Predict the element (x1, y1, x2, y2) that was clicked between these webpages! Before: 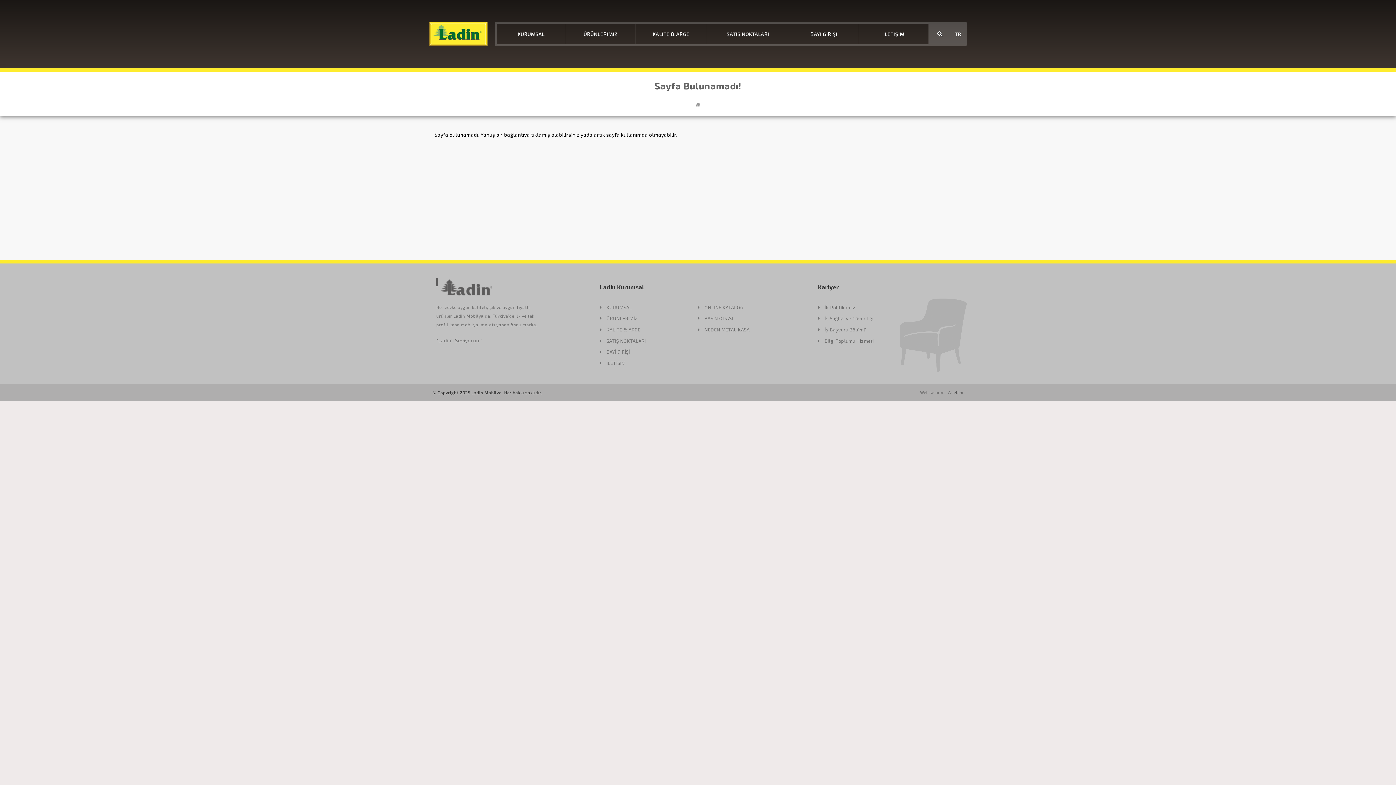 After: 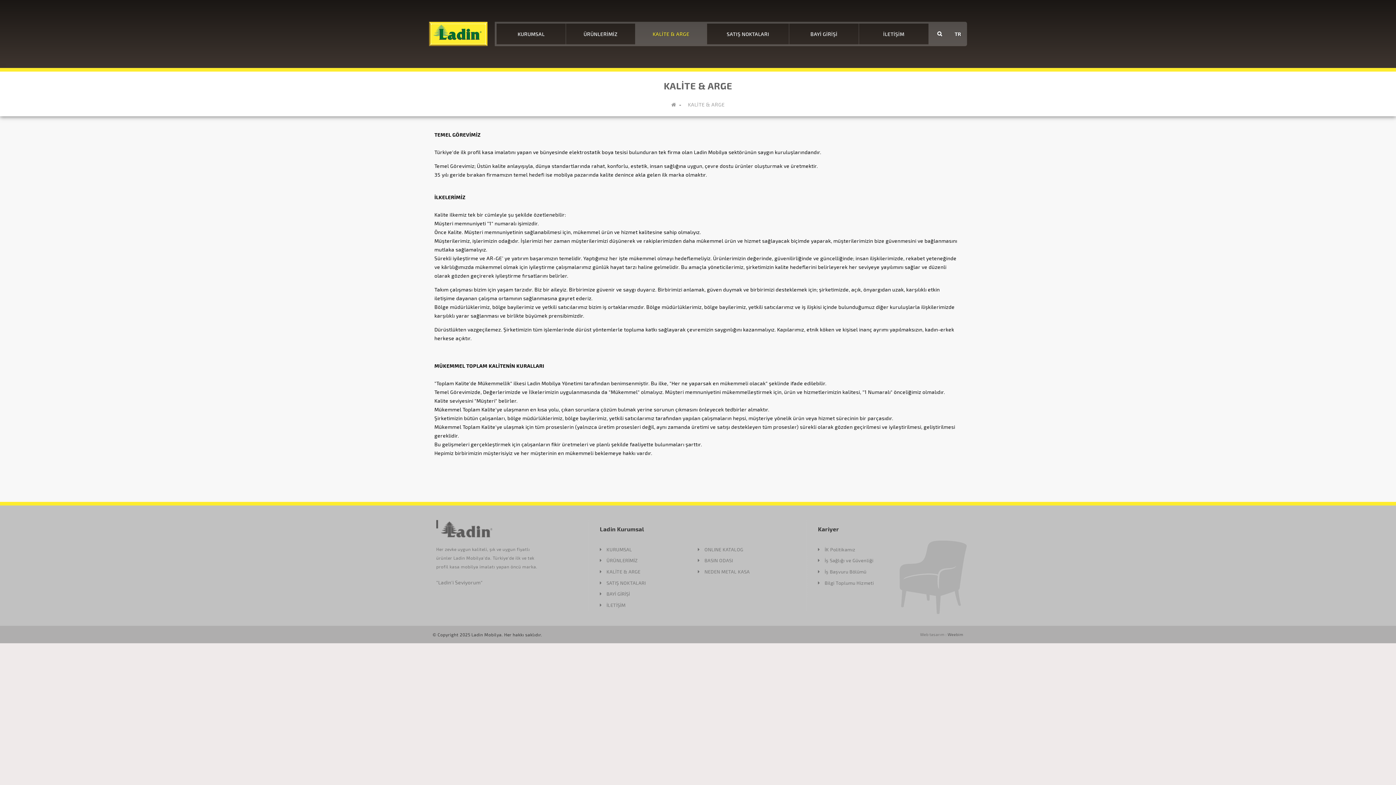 Action: label: KALİTE & ARGE bbox: (635, 23, 706, 44)